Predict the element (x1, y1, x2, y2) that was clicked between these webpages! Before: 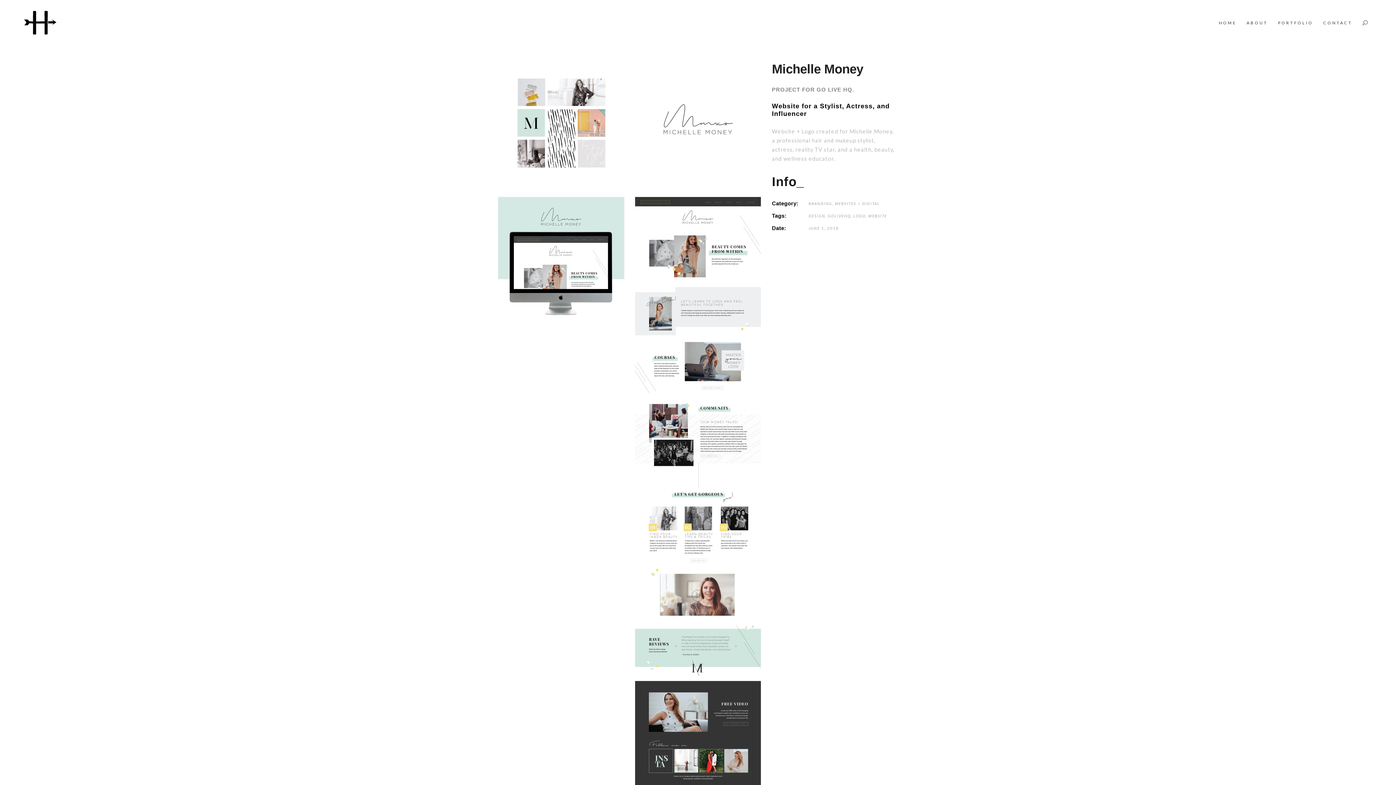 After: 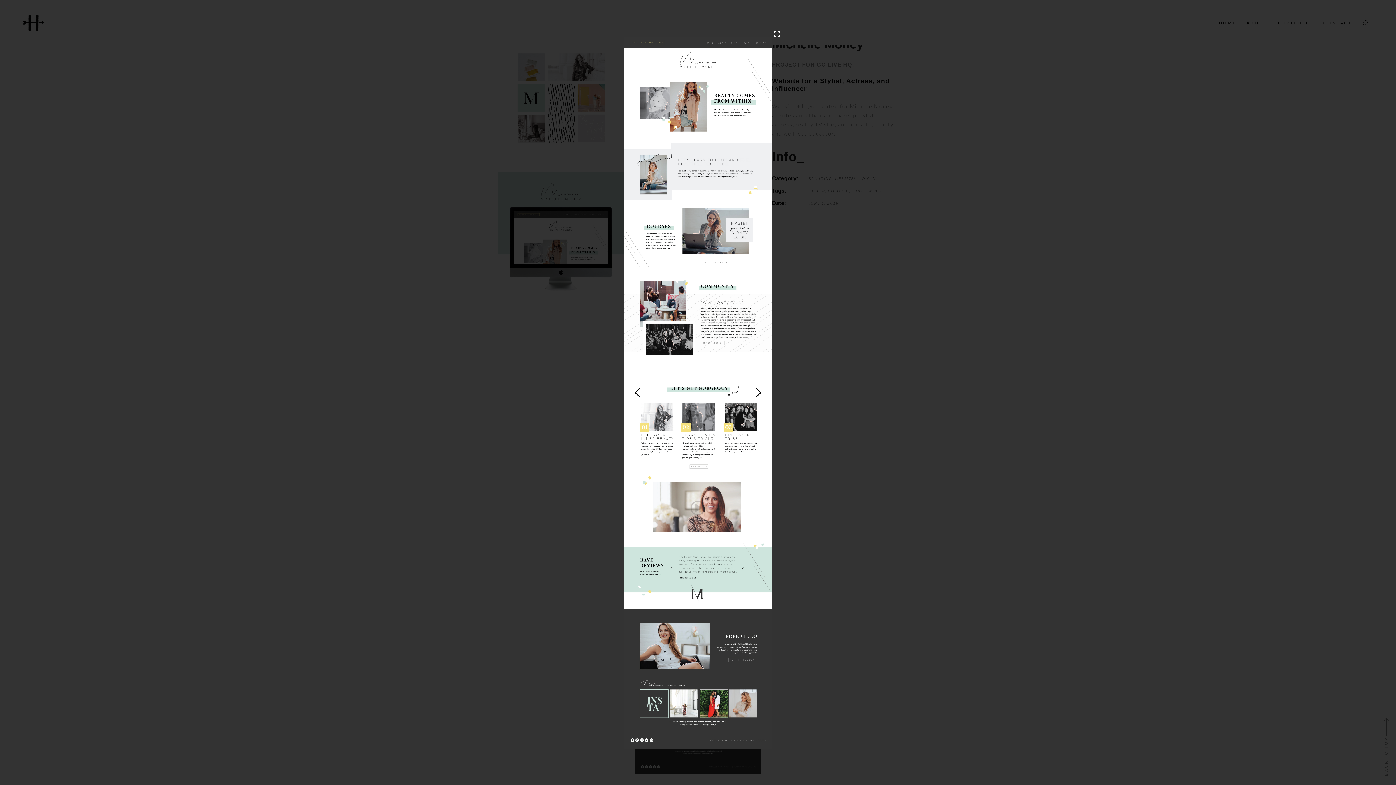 Action: bbox: (635, 196, 761, 799)